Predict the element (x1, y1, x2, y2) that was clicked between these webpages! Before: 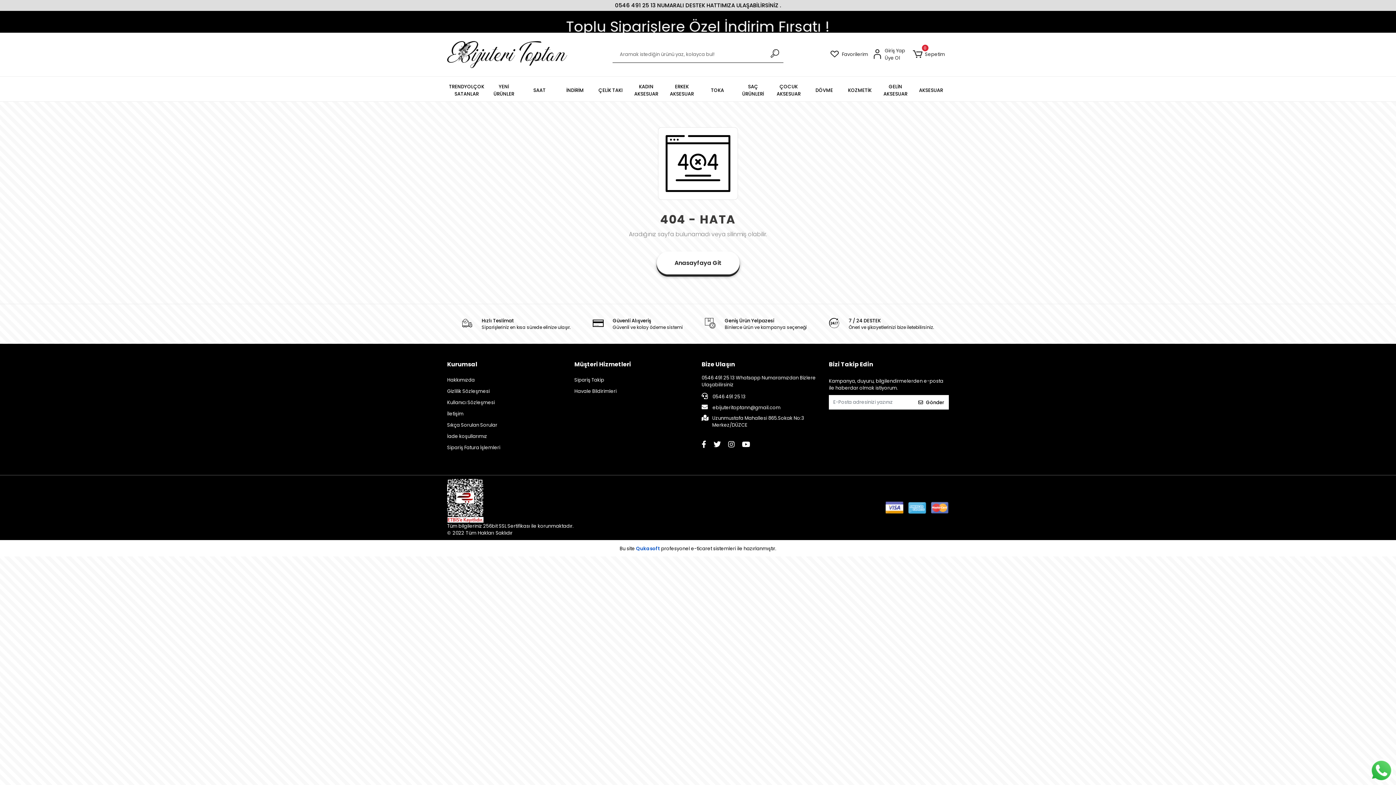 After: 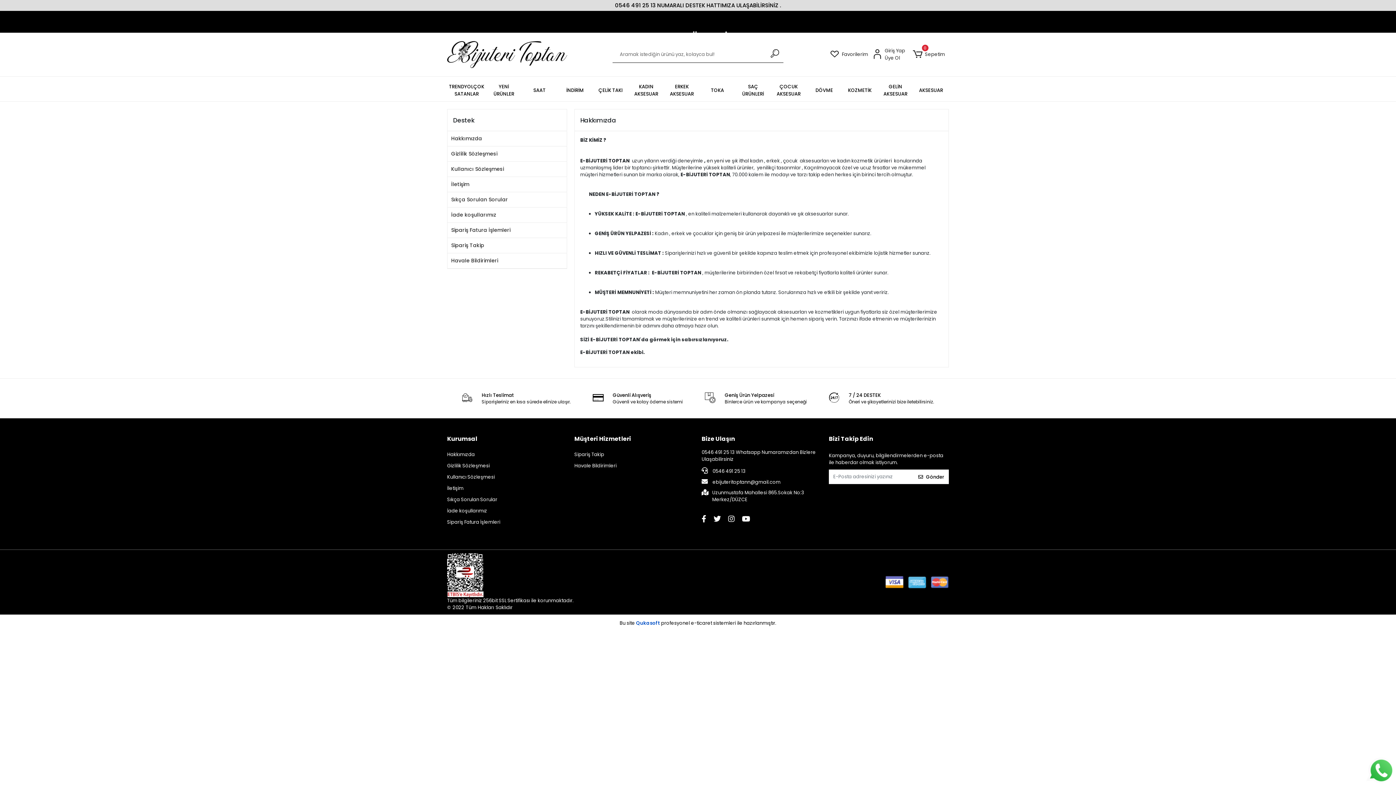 Action: label: Hakkımızda bbox: (447, 375, 567, 384)